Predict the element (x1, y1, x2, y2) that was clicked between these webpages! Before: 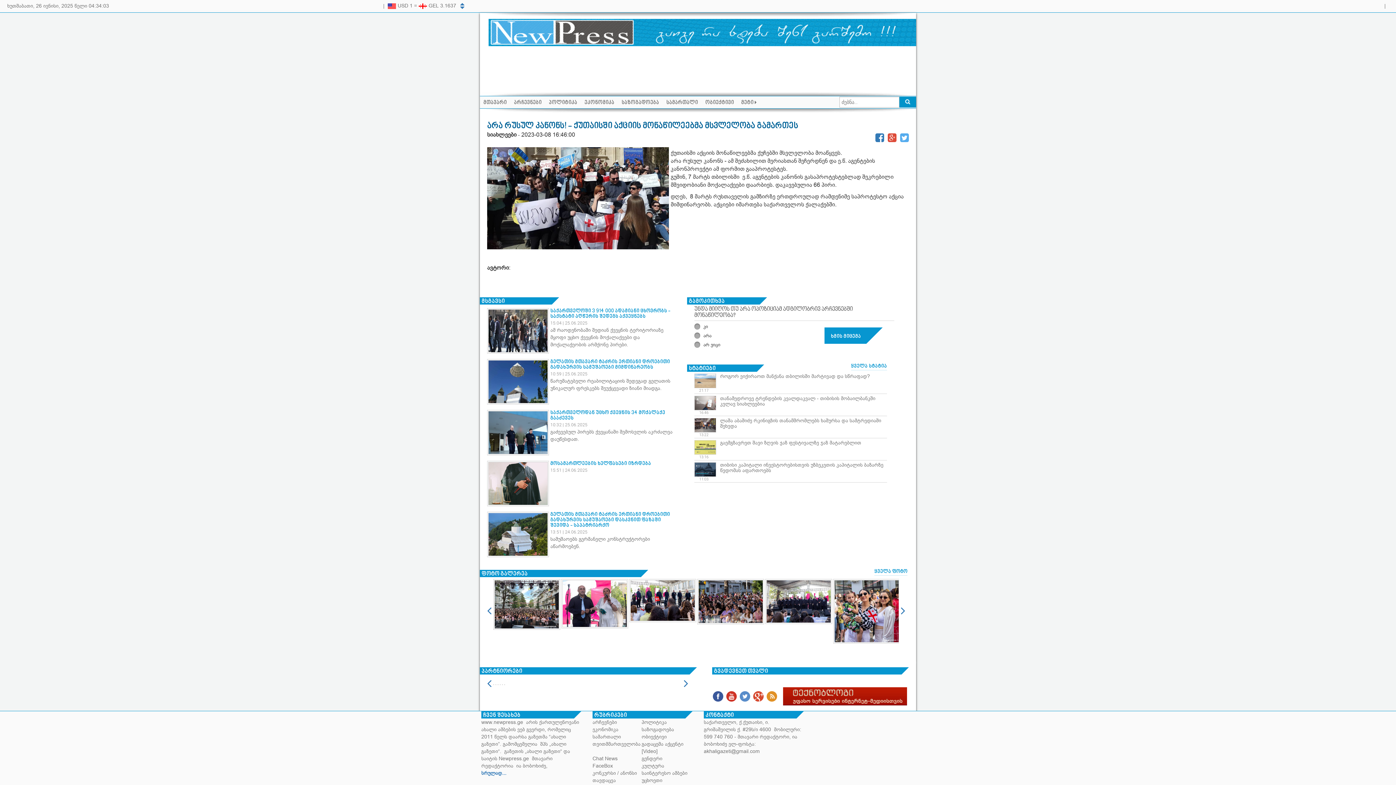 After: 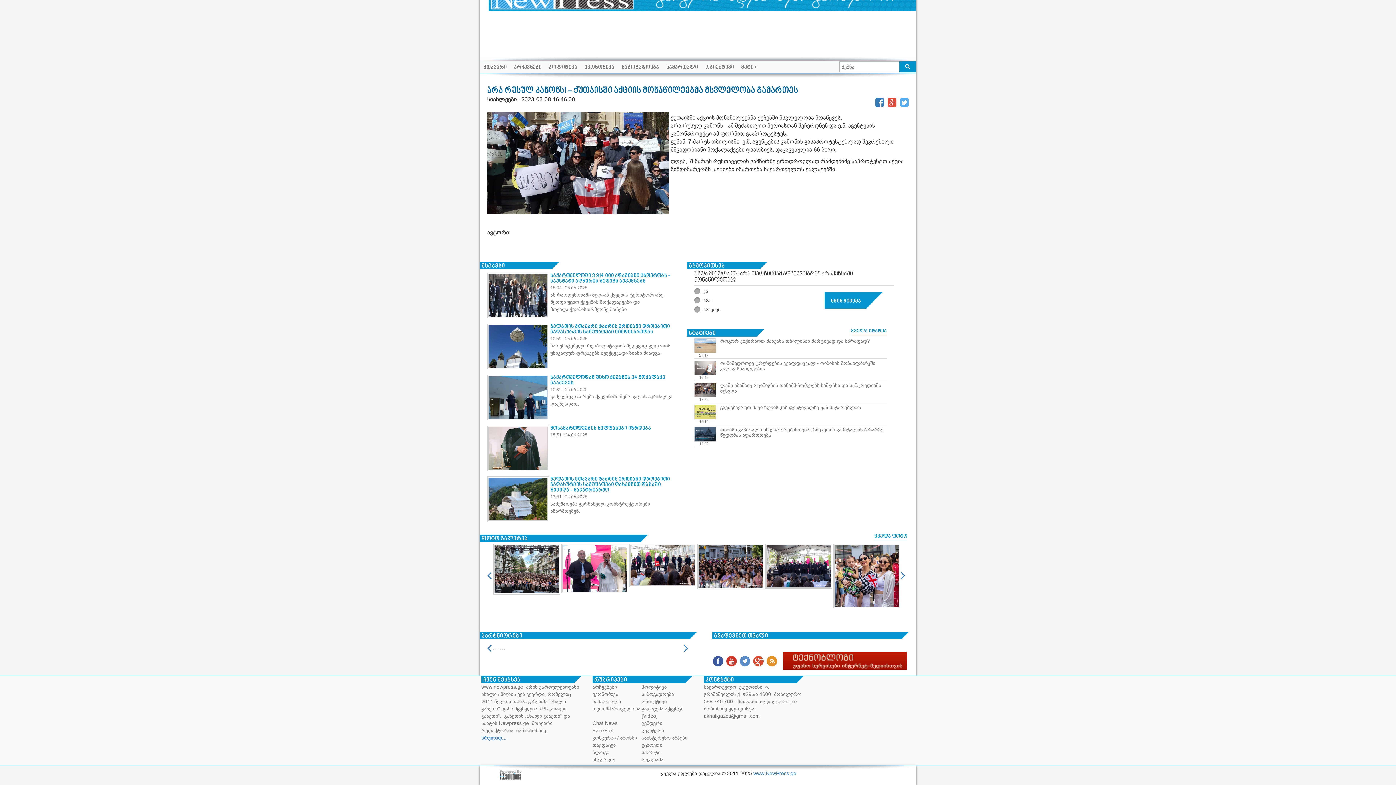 Action: bbox: (487, 667, 693, 674) label: პარტნიორები